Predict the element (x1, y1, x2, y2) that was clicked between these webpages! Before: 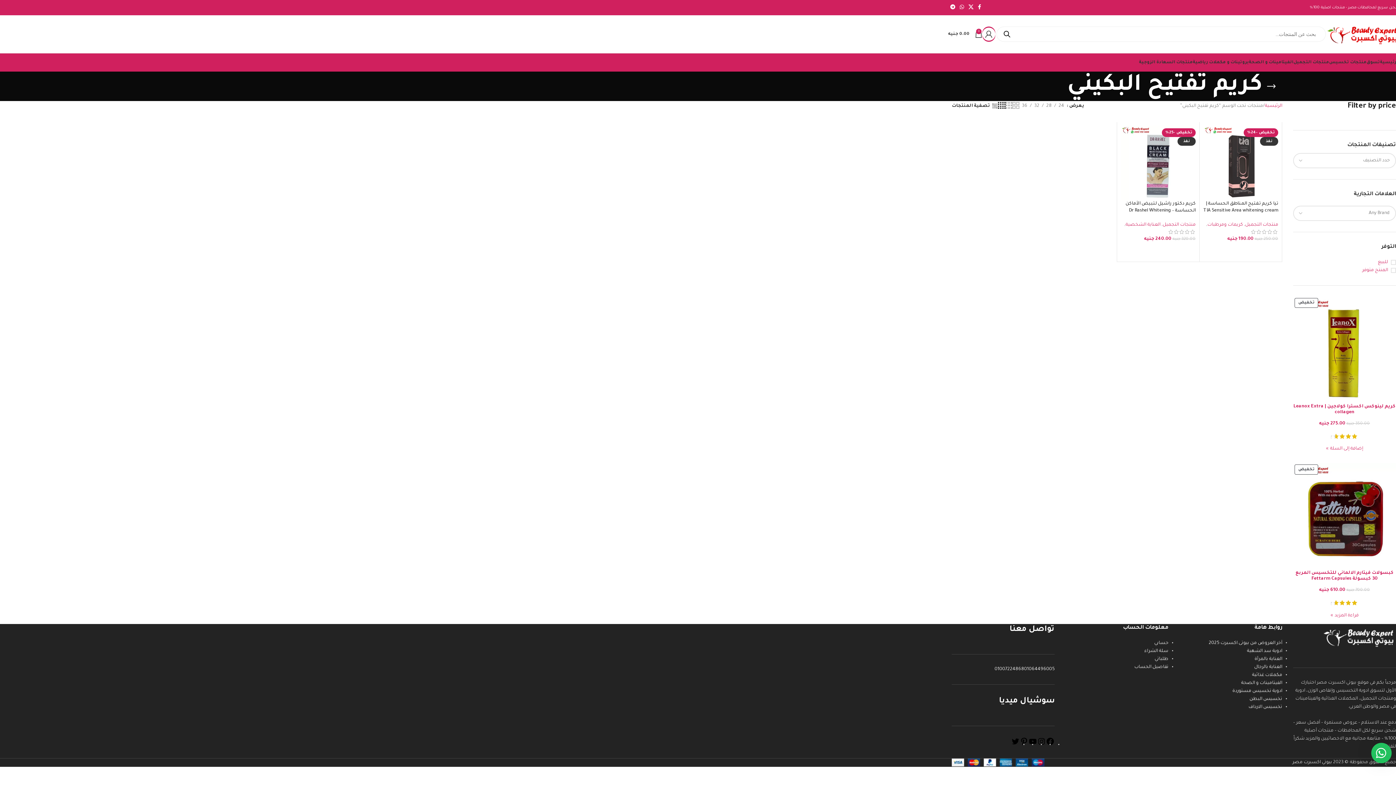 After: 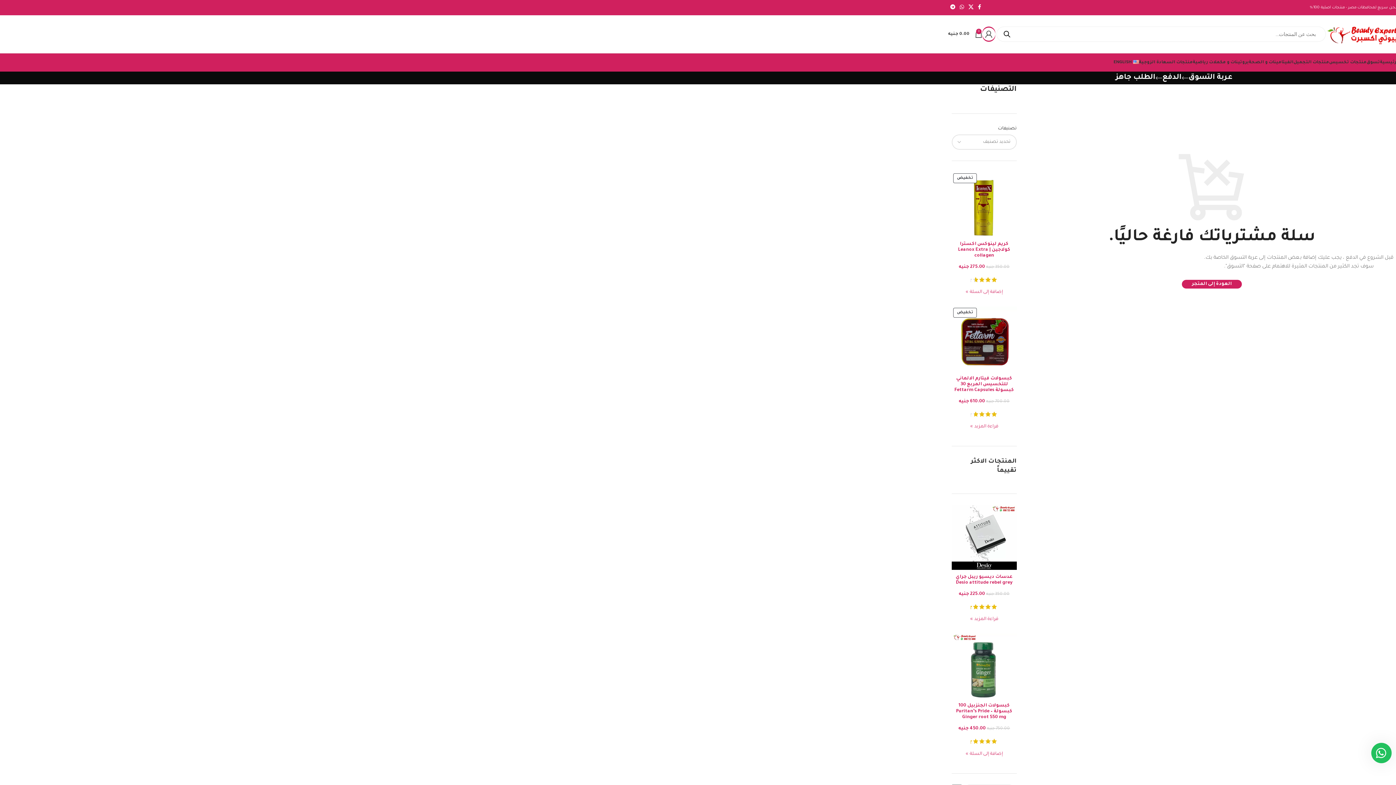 Action: label: سلة الشراء bbox: (1144, 649, 1168, 654)